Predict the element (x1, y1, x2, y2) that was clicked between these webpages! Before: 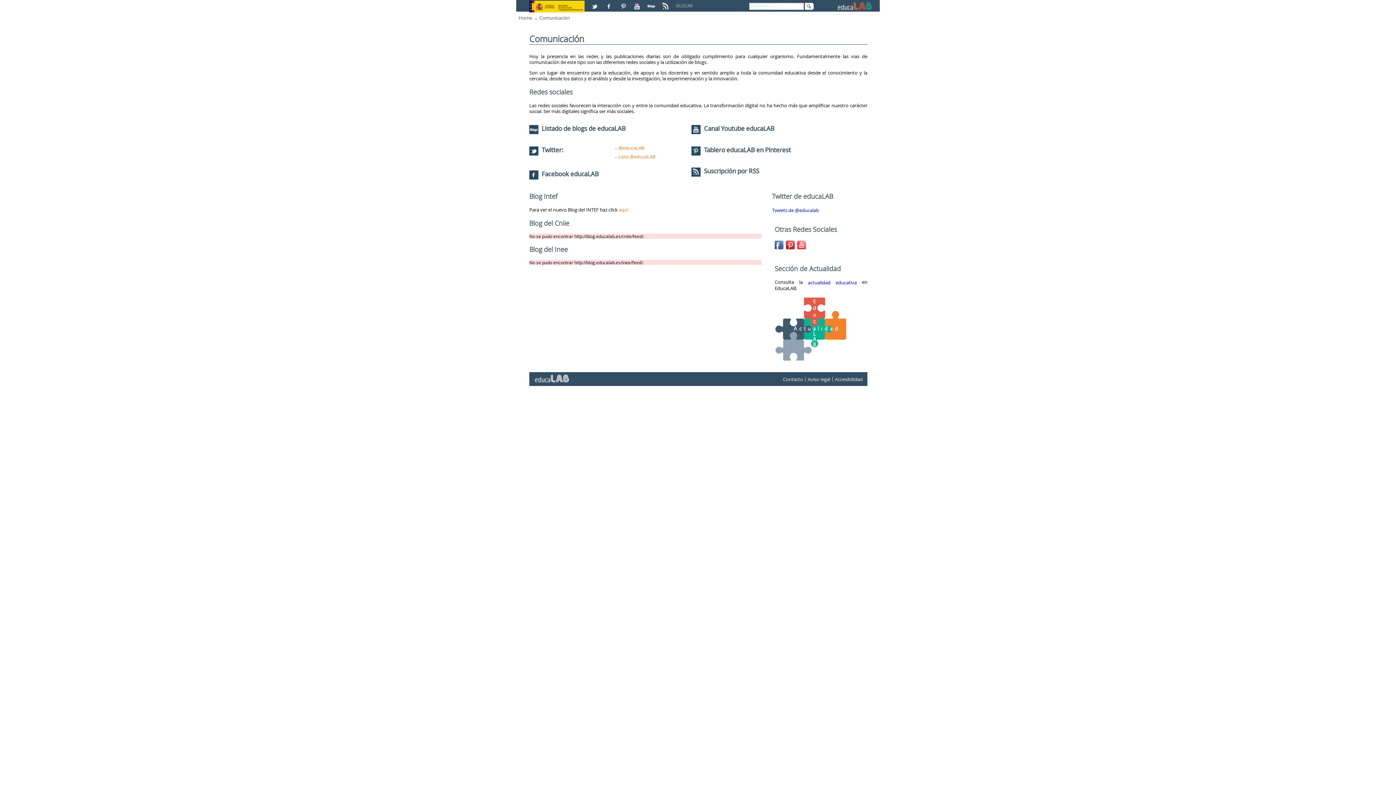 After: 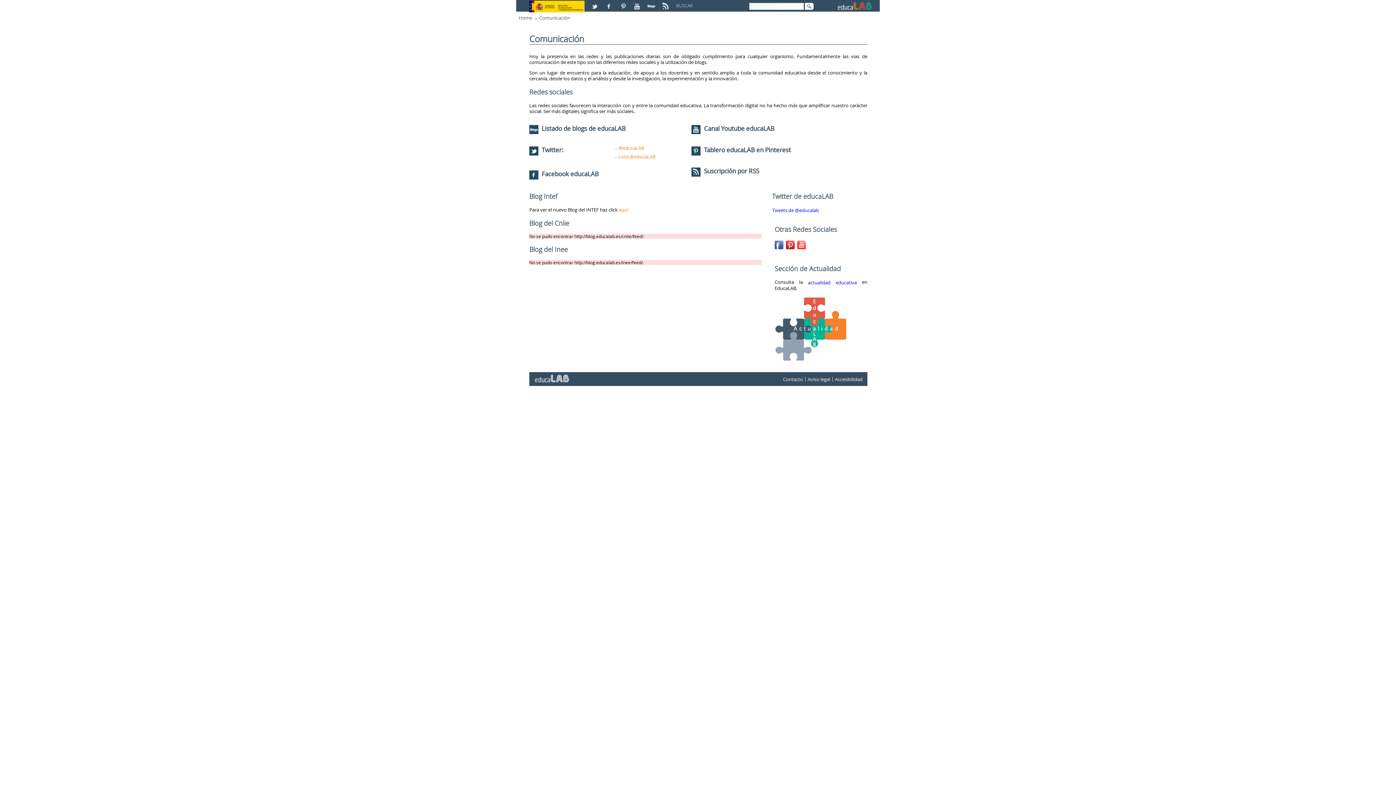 Action: label: Tablero educaLAB en Pinterest bbox: (704, 145, 791, 154)